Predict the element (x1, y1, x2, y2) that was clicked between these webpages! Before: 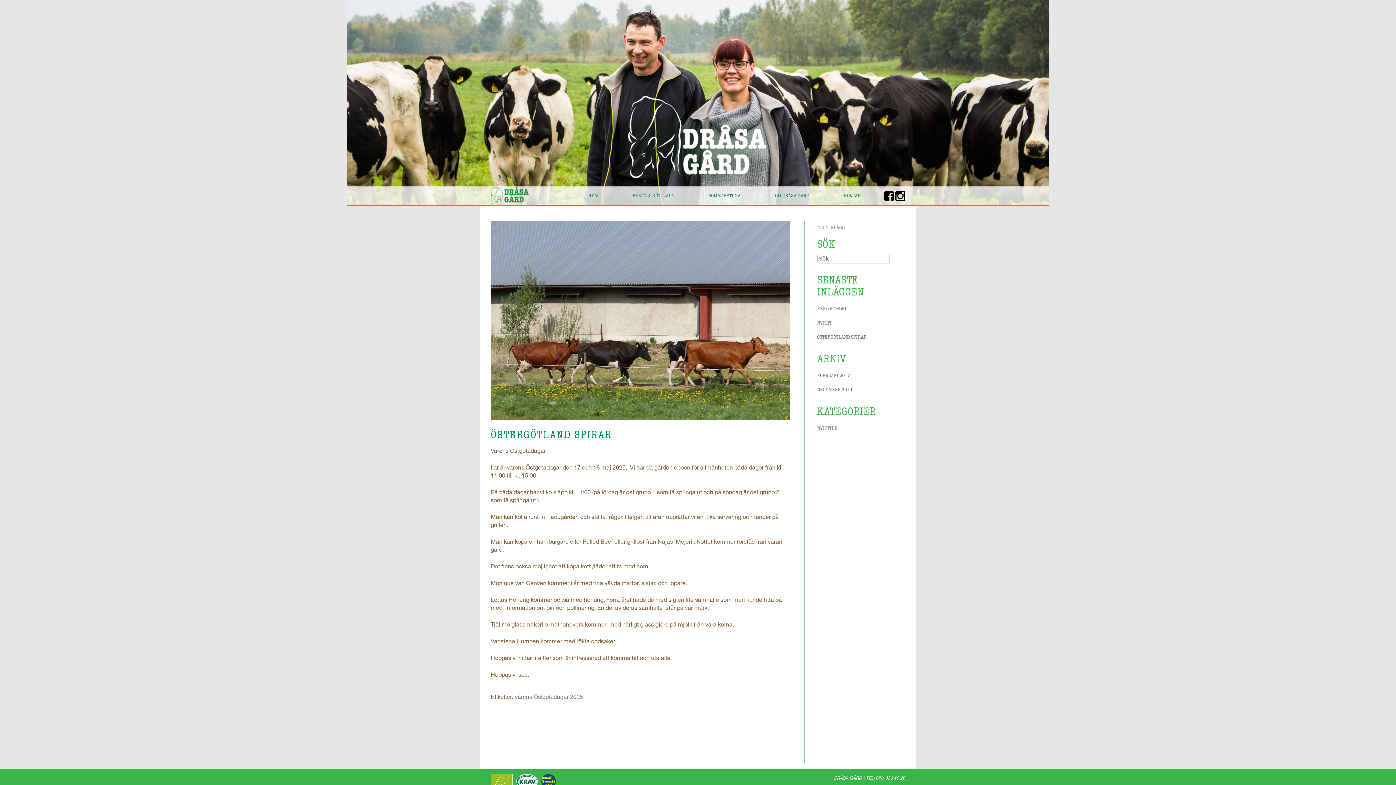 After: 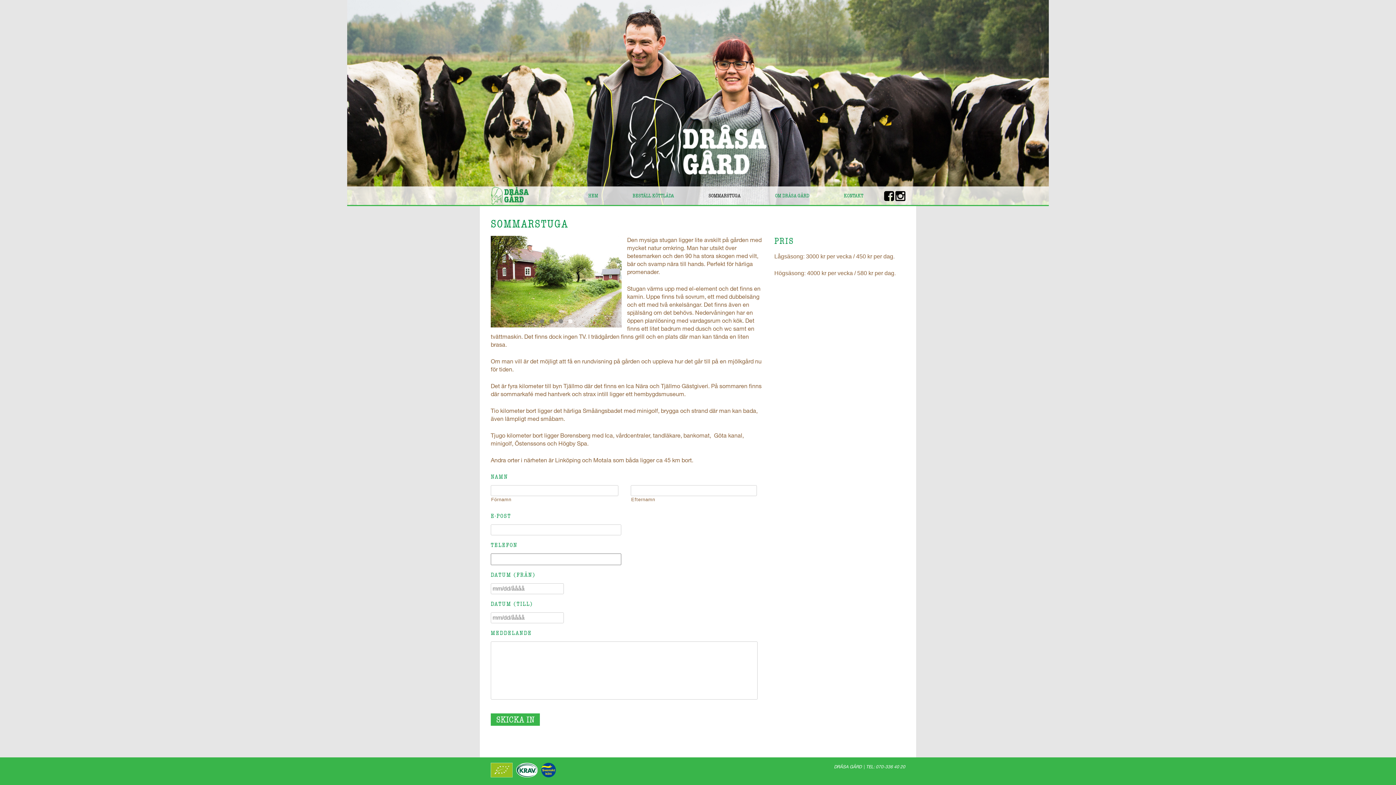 Action: bbox: (703, 186, 746, 204) label: SOMMARSTUGA